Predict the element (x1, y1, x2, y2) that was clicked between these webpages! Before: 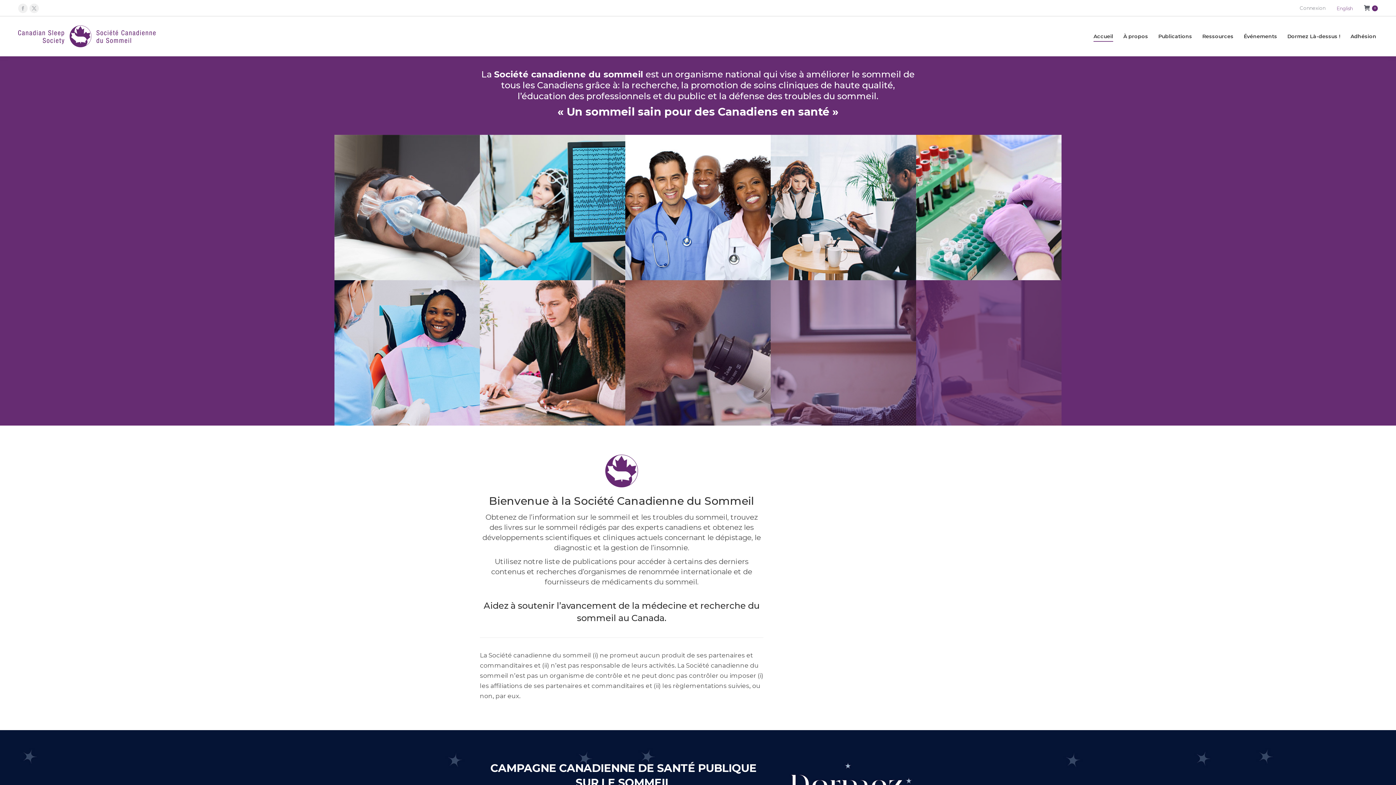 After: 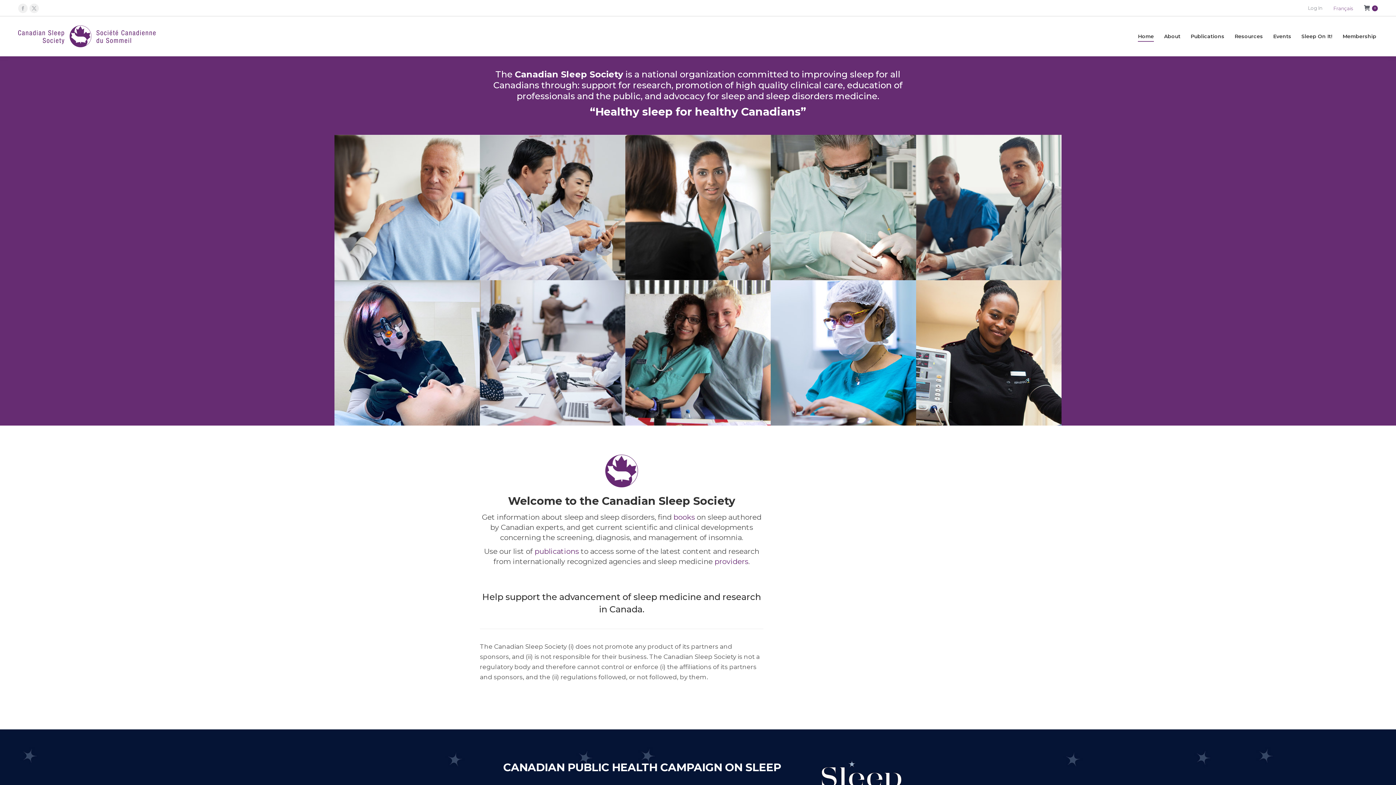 Action: label: English bbox: (1333, 3, 1356, 12)